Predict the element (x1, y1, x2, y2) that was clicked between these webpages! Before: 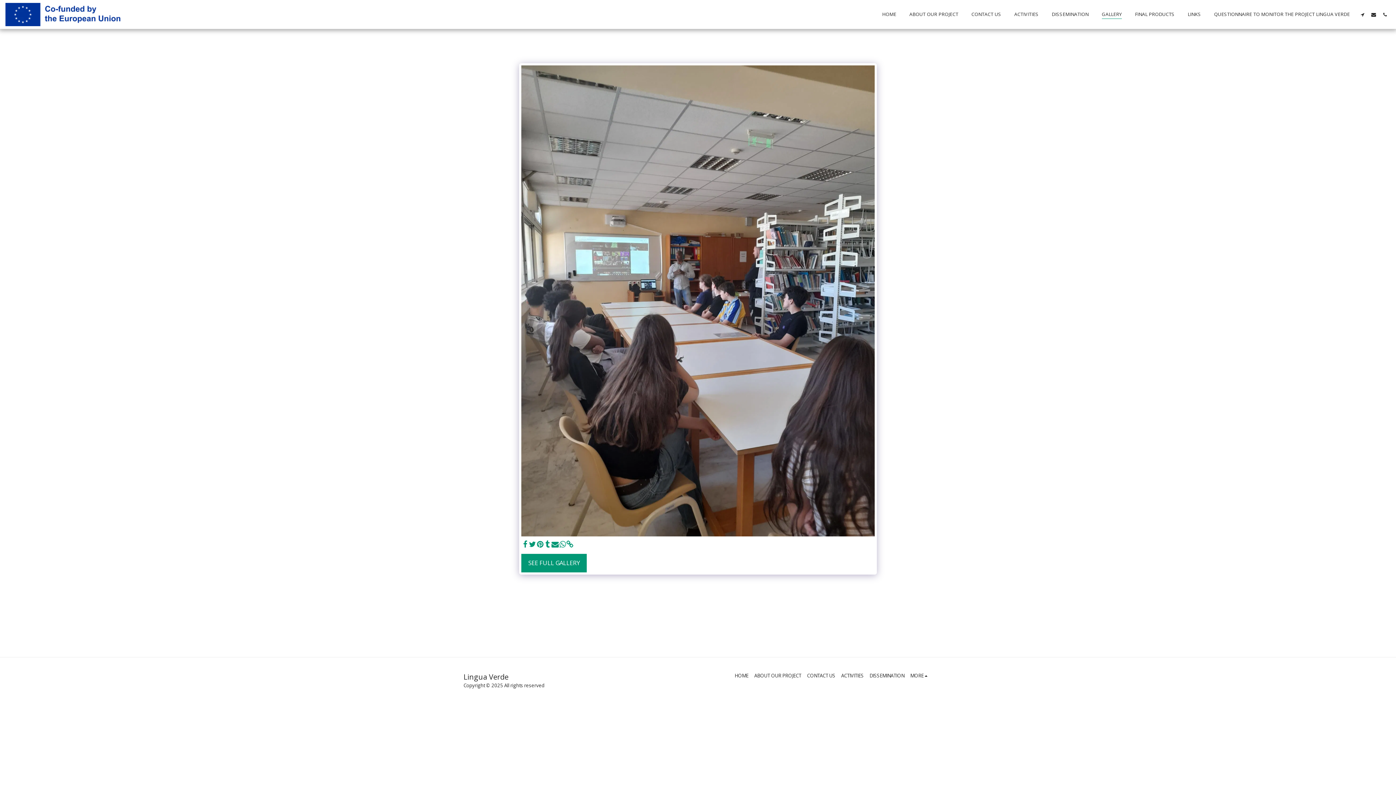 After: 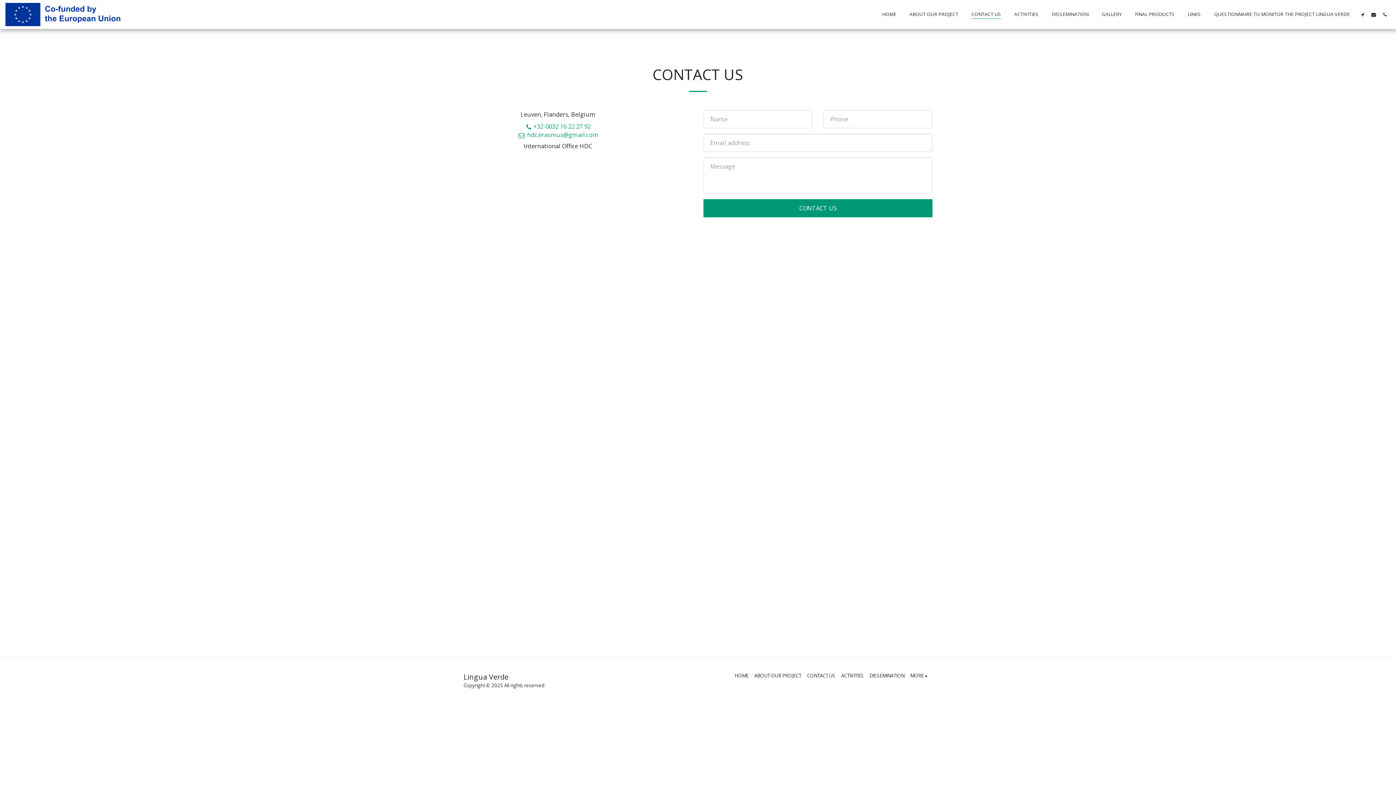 Action: bbox: (807, 672, 835, 679) label: CONTACT US